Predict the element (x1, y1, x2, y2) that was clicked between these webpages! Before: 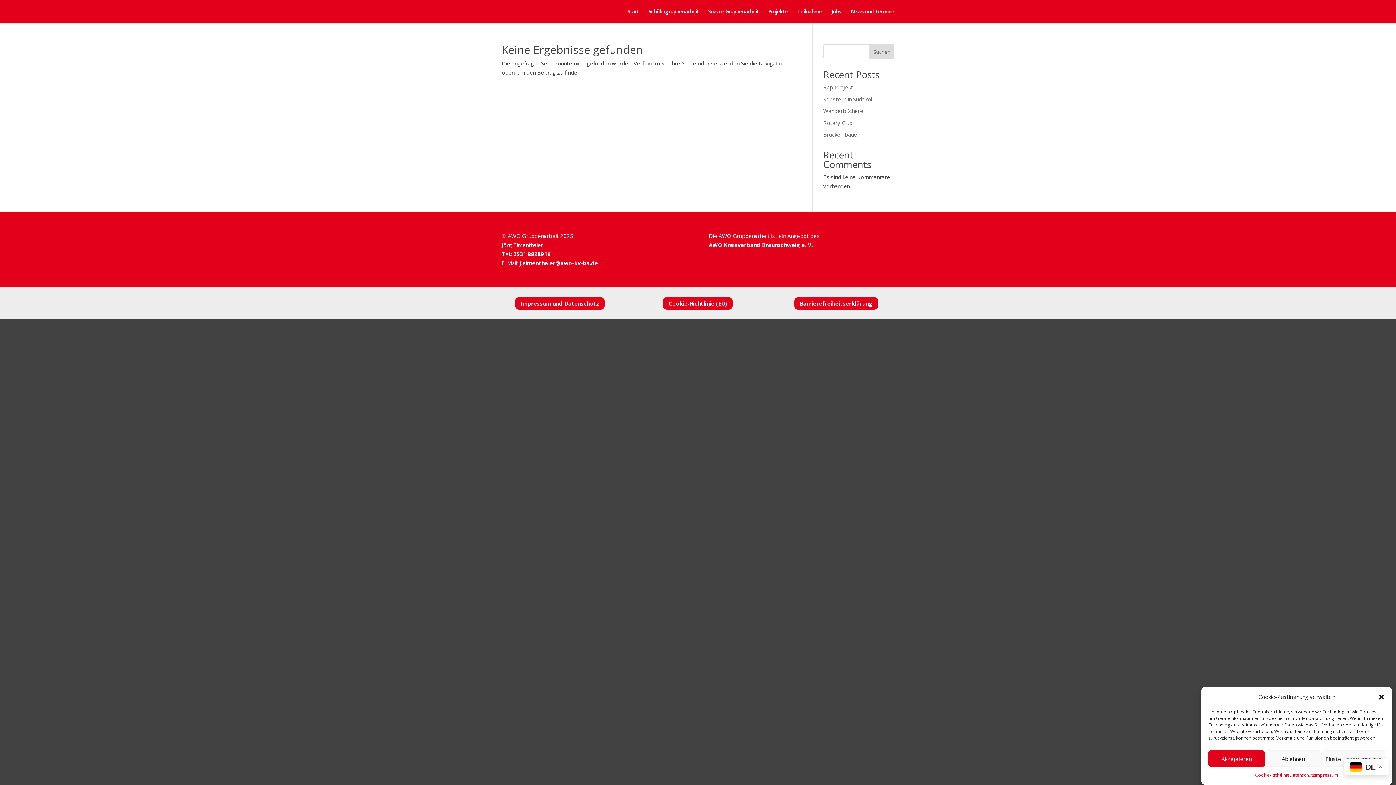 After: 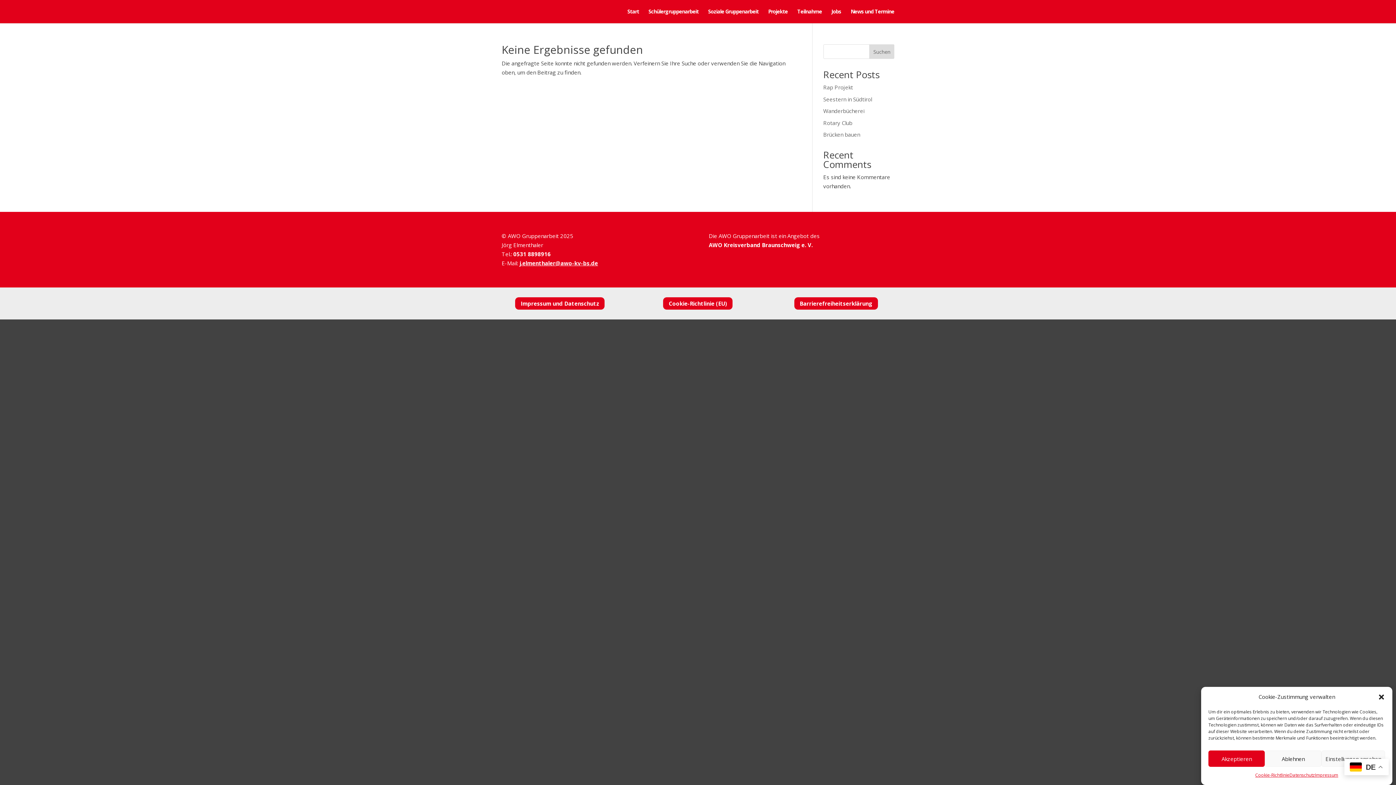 Action: bbox: (1315, 770, 1338, 780) label: Impressum